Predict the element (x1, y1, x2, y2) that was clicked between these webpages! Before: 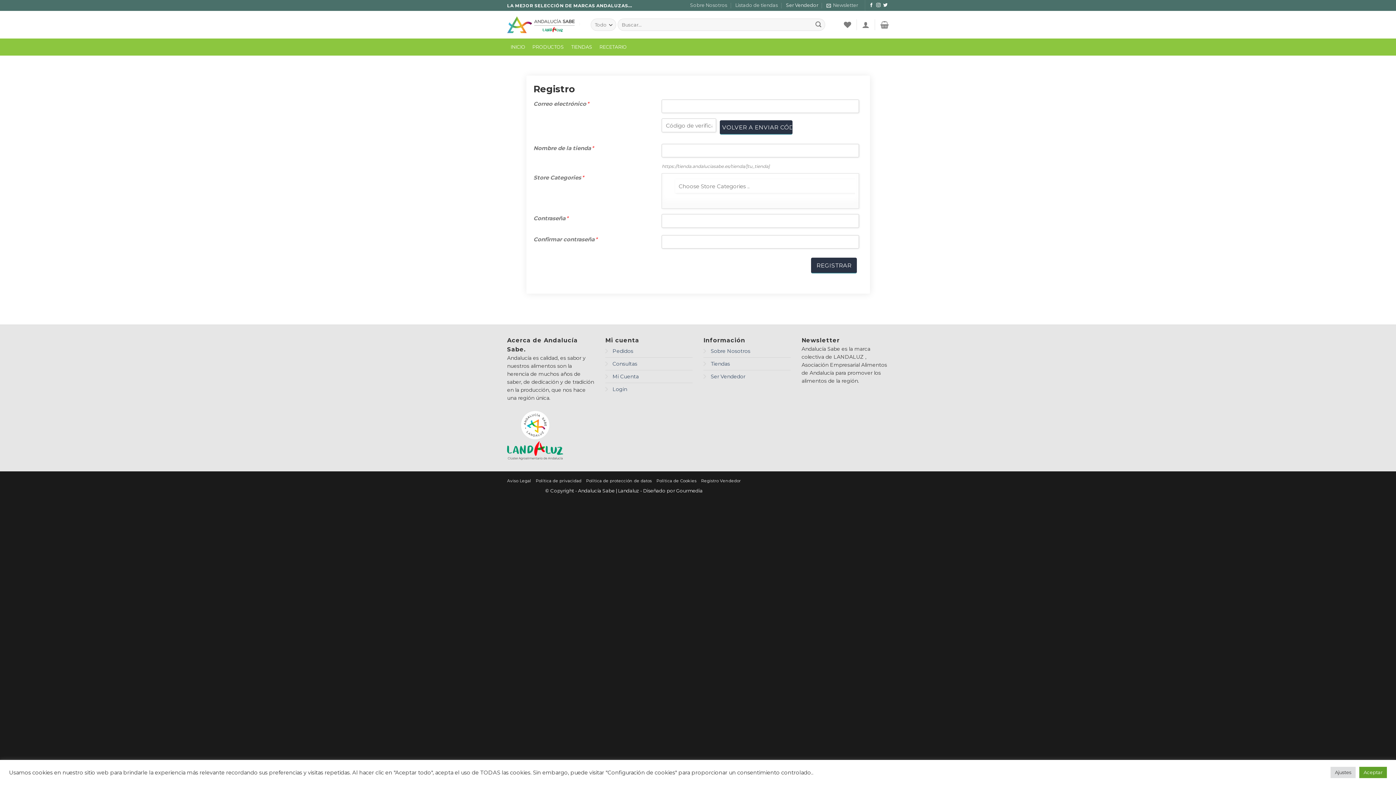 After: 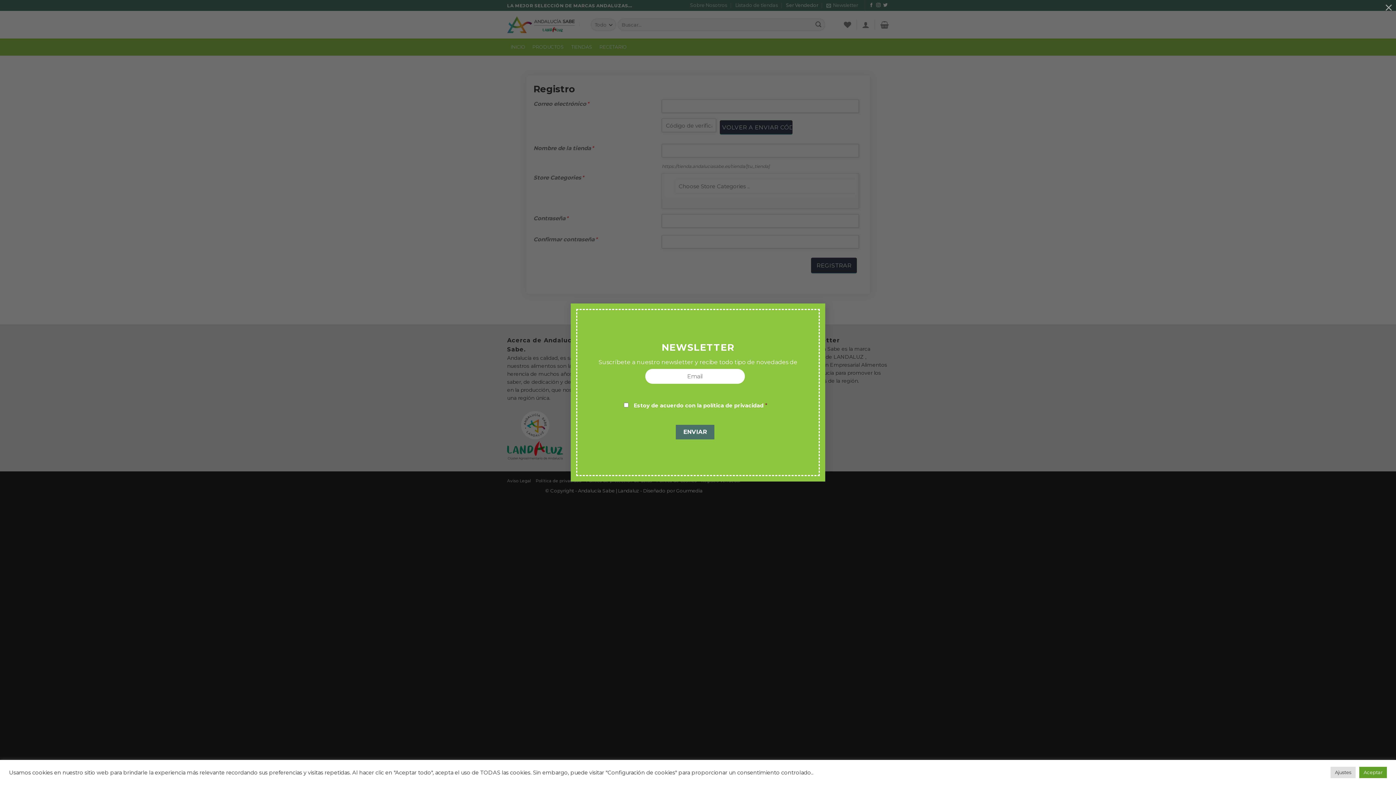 Action: bbox: (826, 0, 858, 10) label: Newsletter